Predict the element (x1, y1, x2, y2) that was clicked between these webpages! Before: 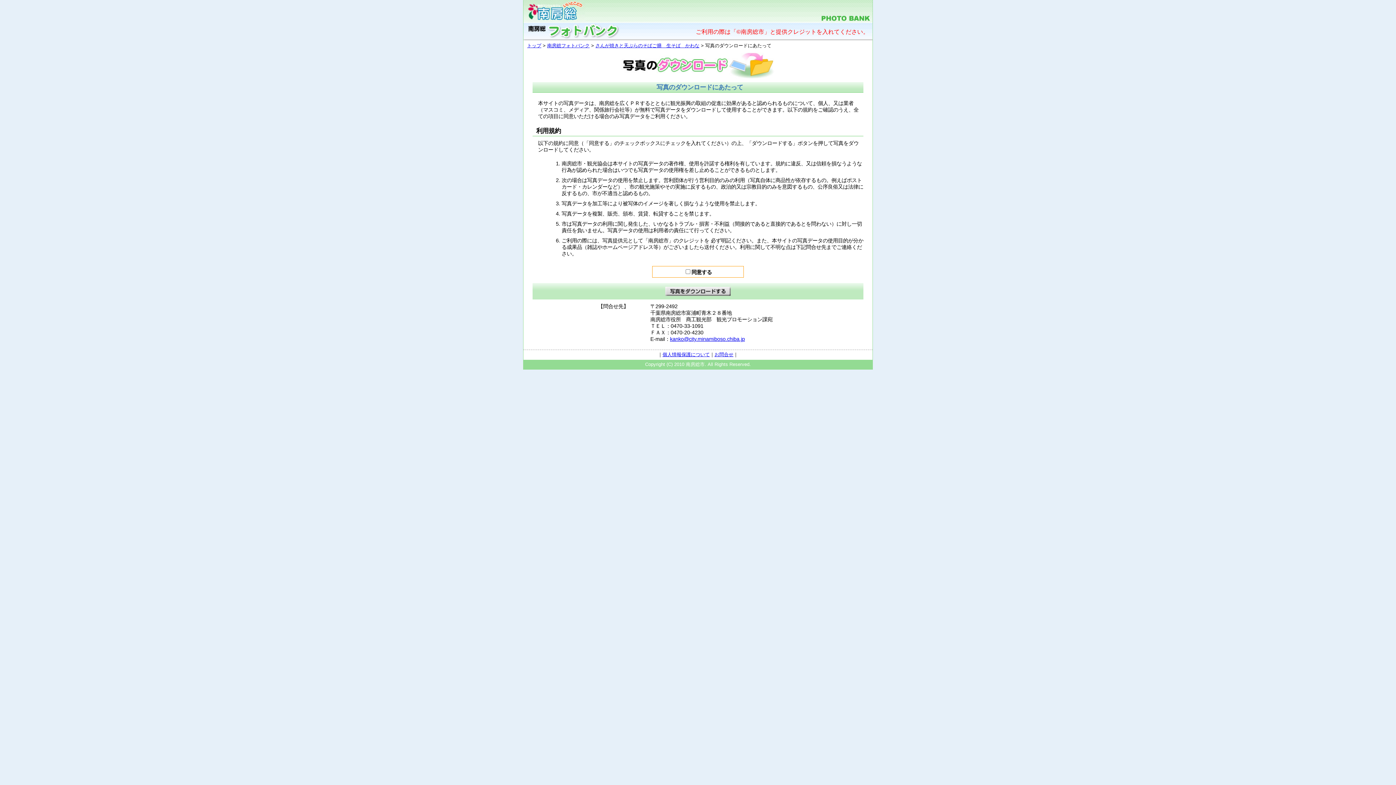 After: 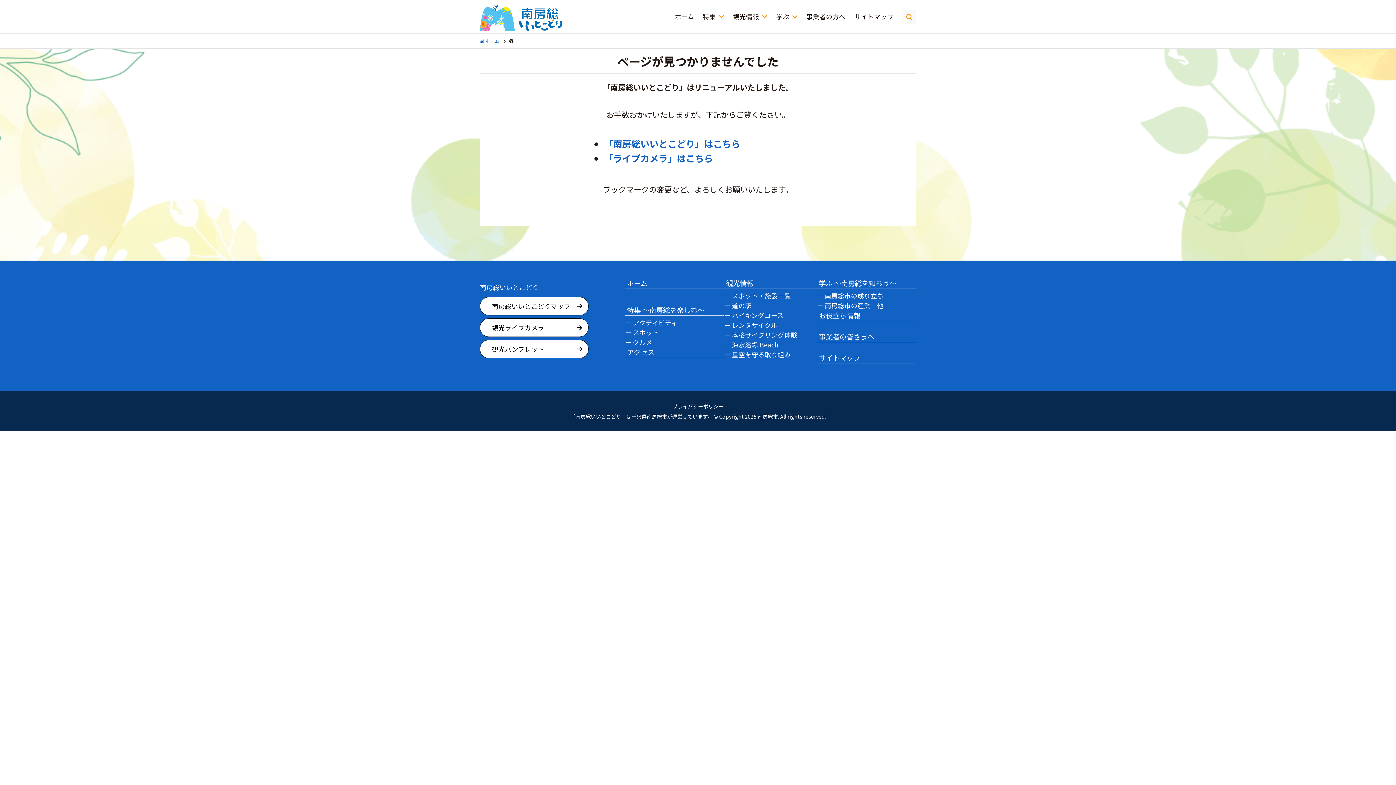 Action: label: お問合せ bbox: (714, 352, 733, 357)